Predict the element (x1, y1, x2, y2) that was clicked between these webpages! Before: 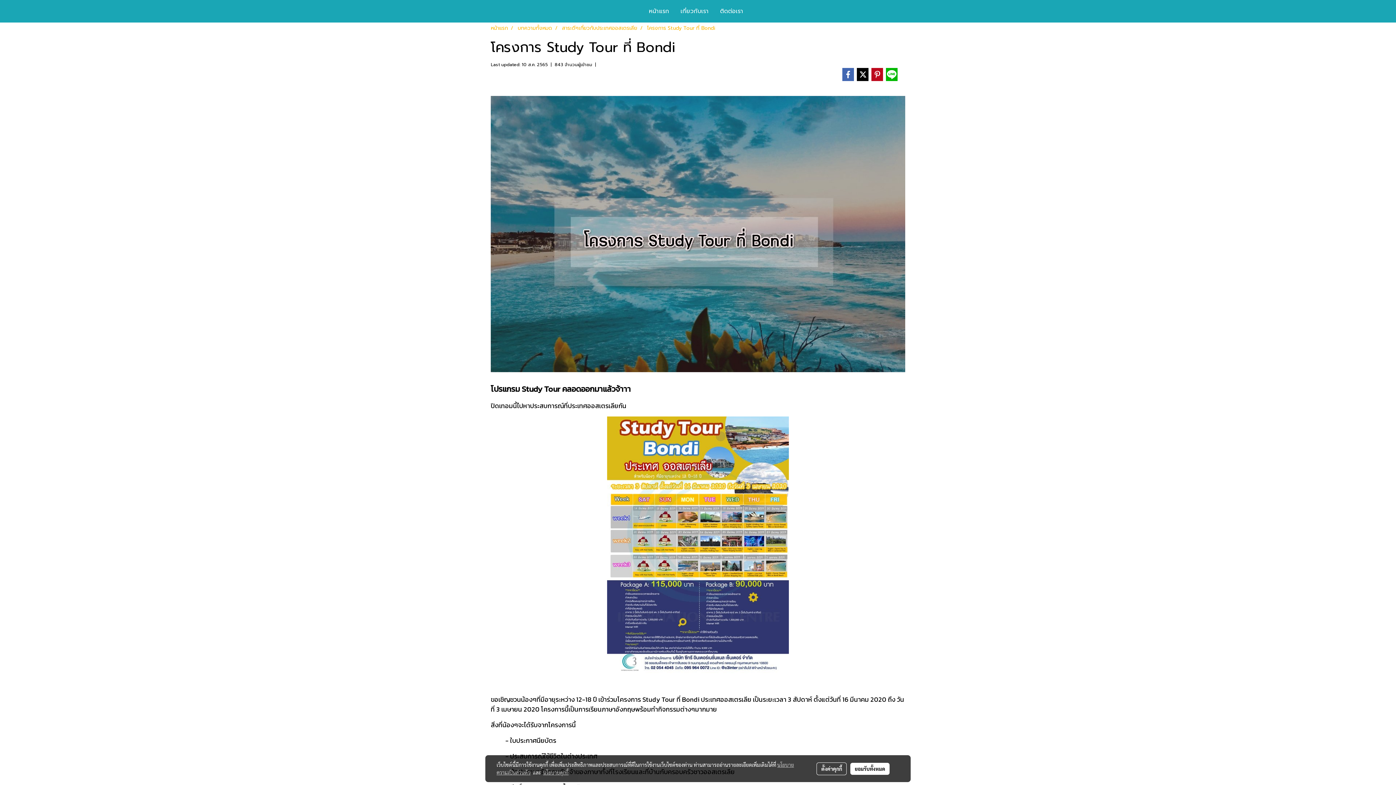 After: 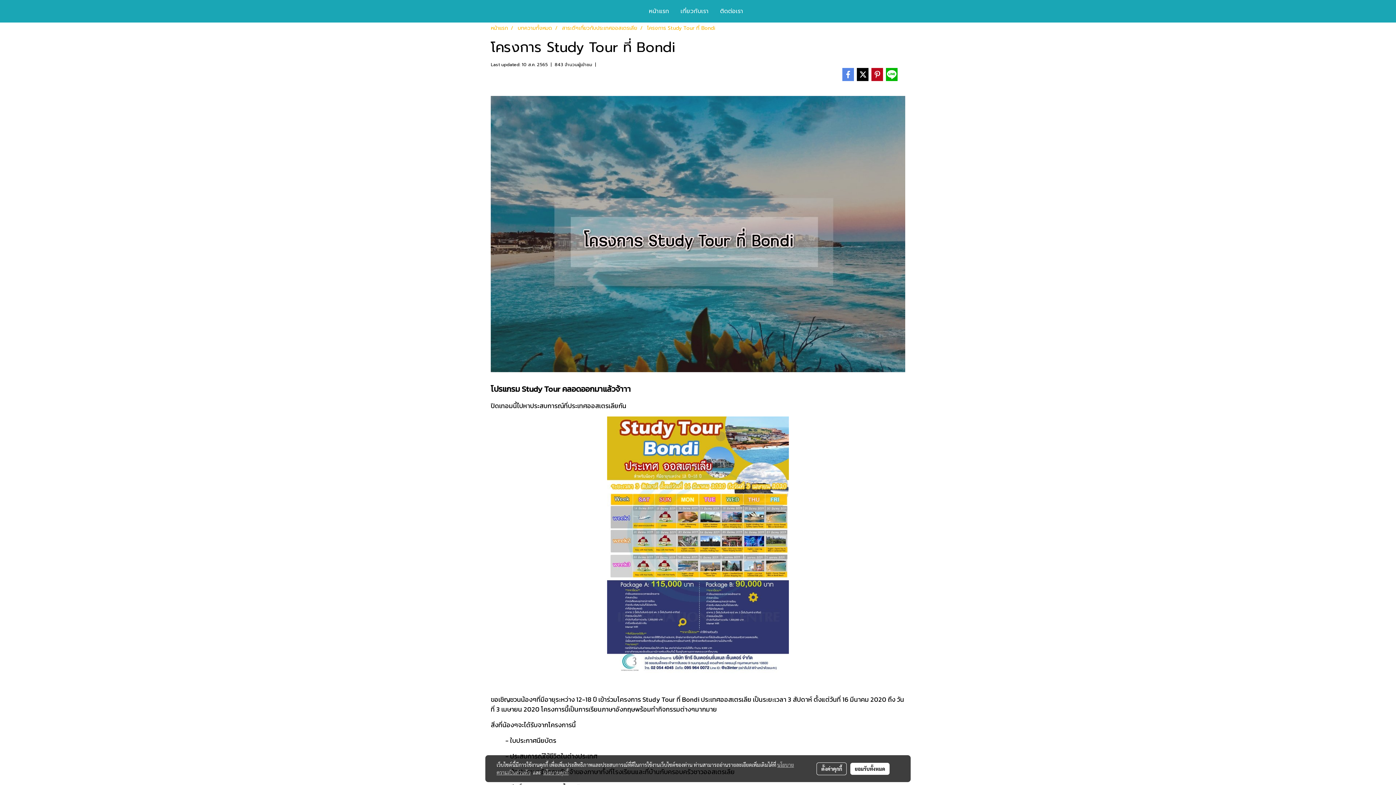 Action: bbox: (841, 68, 854, 81)